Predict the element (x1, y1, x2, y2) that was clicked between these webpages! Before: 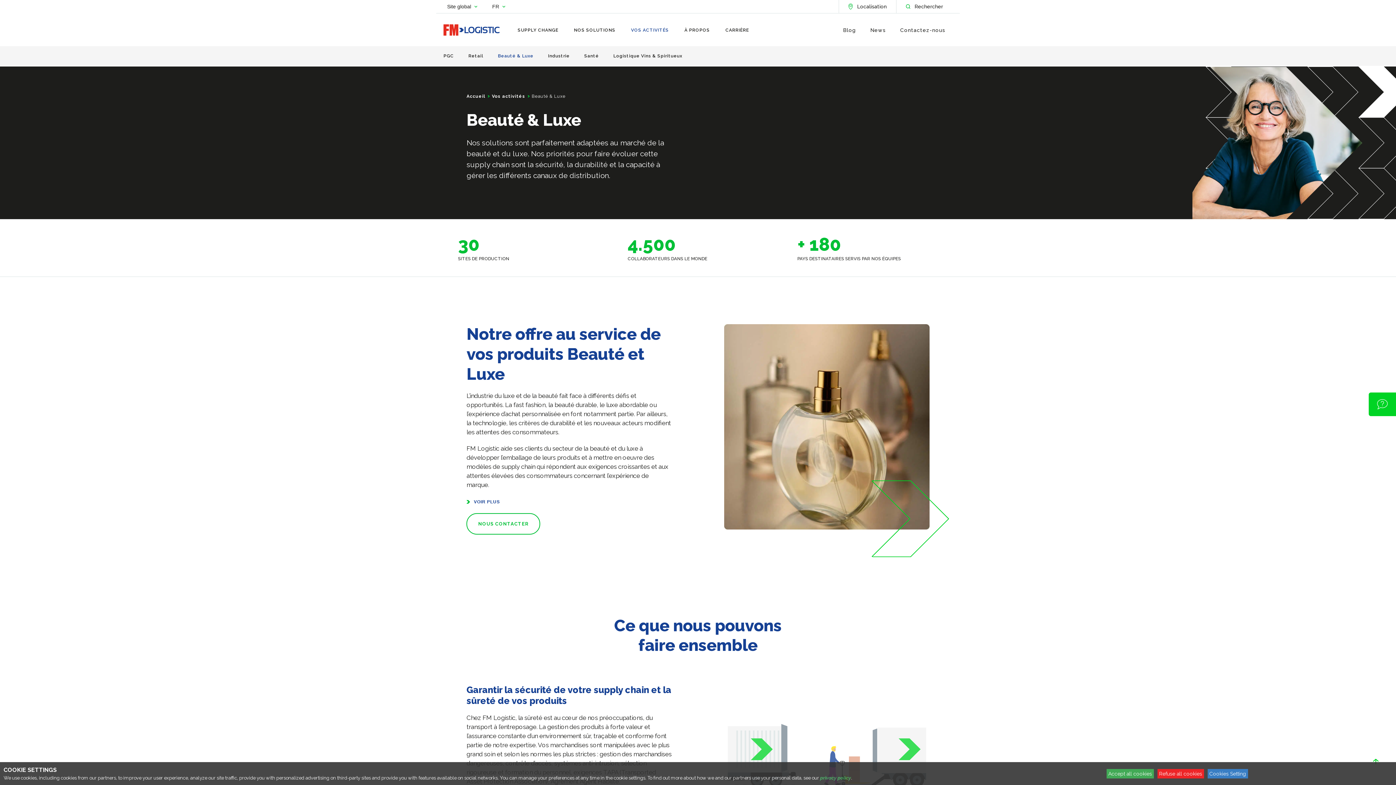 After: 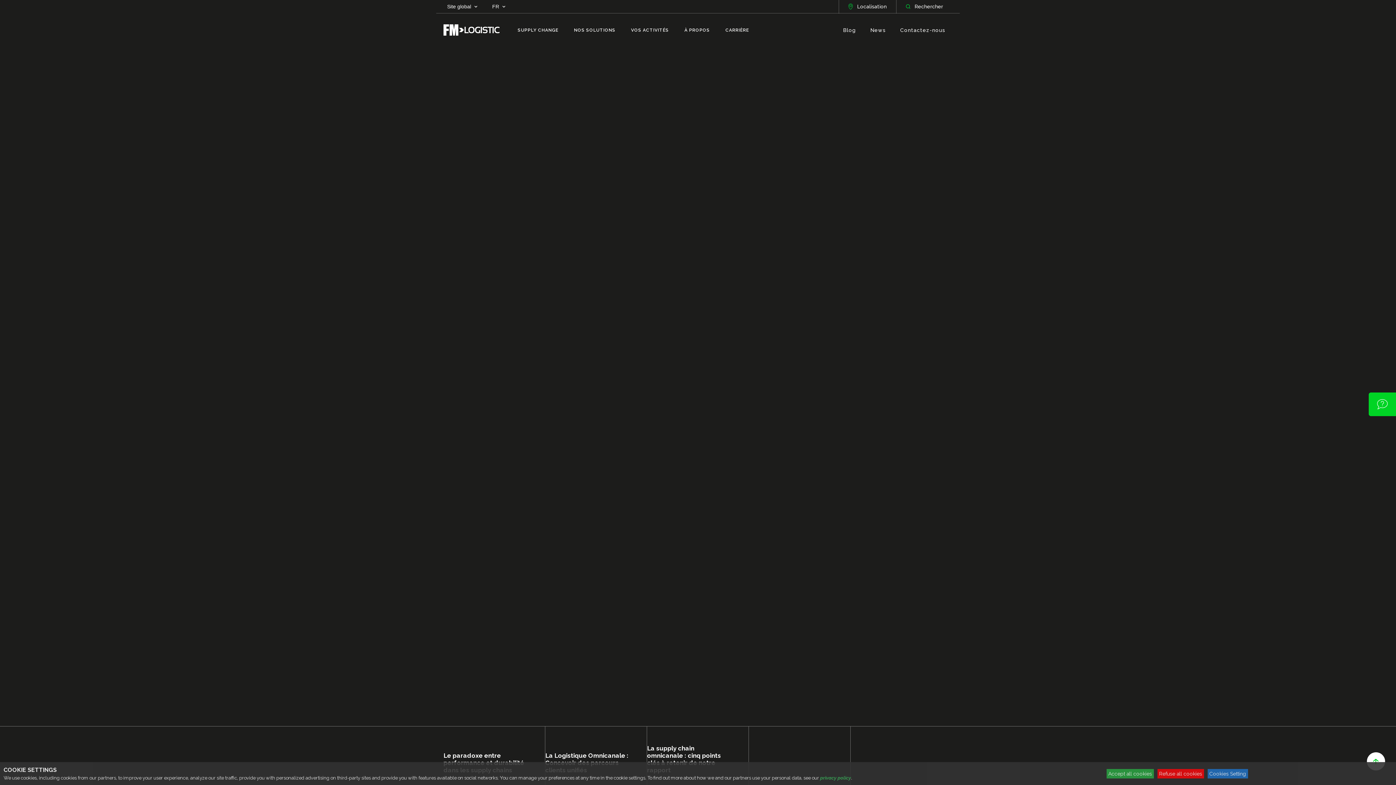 Action: bbox: (443, 24, 499, 36)